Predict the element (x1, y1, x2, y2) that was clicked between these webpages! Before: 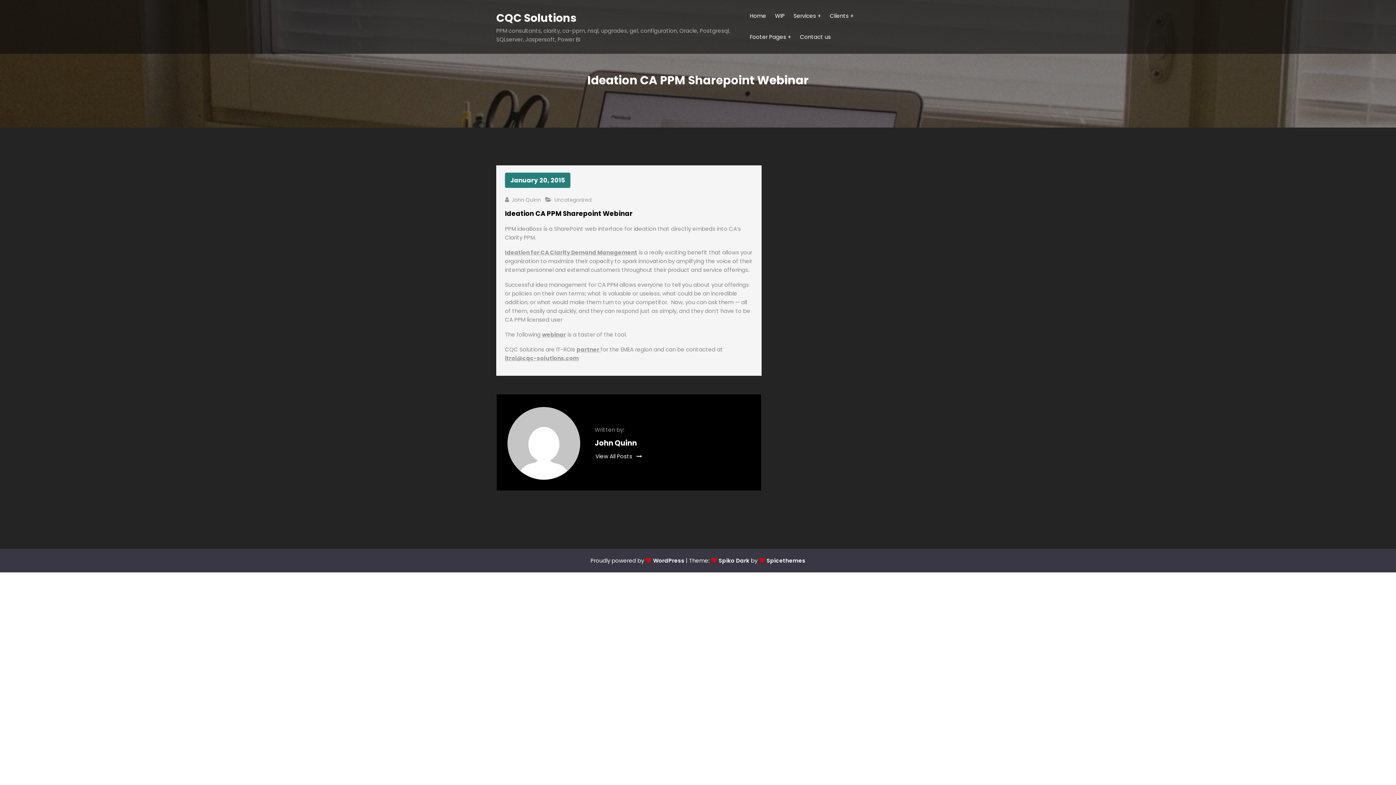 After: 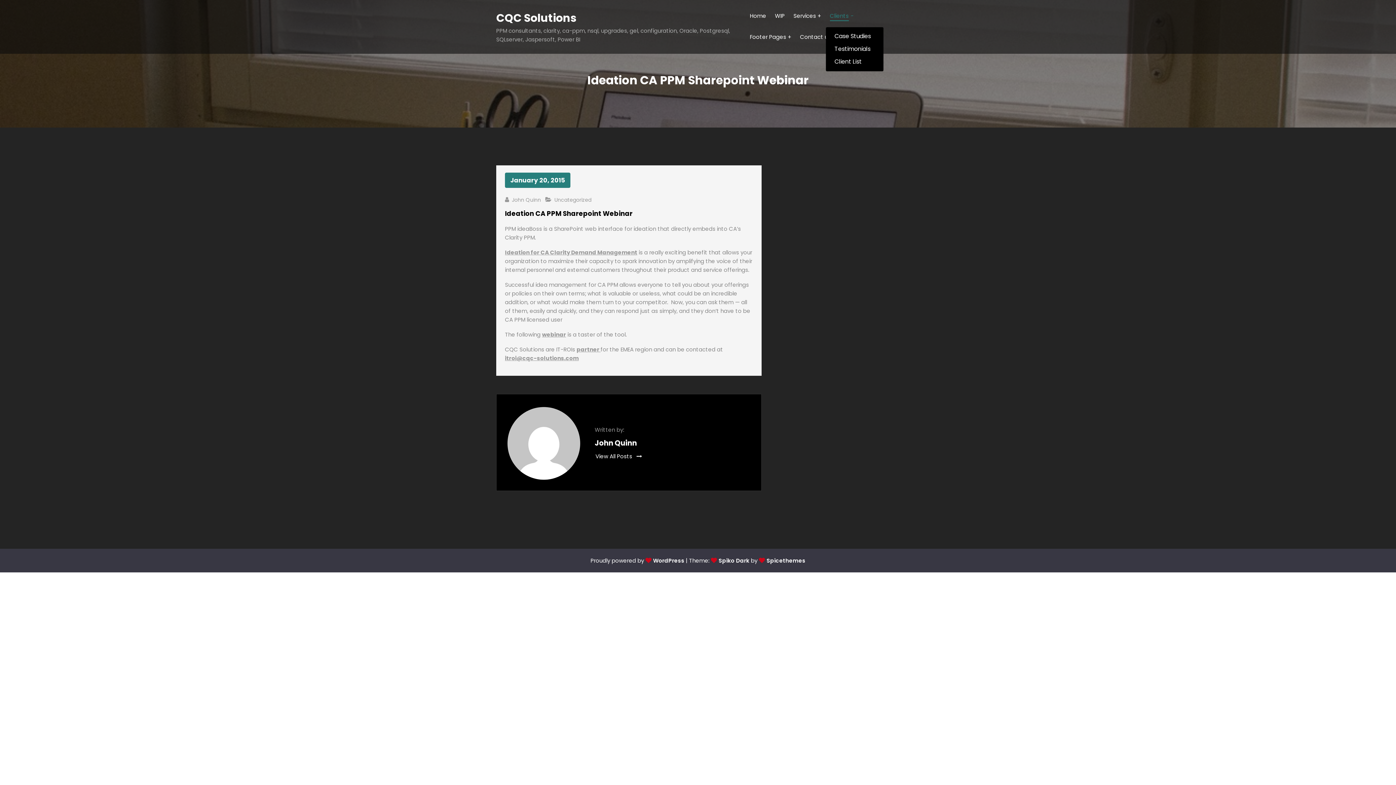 Action: bbox: (825, 10, 858, 22) label: Clients